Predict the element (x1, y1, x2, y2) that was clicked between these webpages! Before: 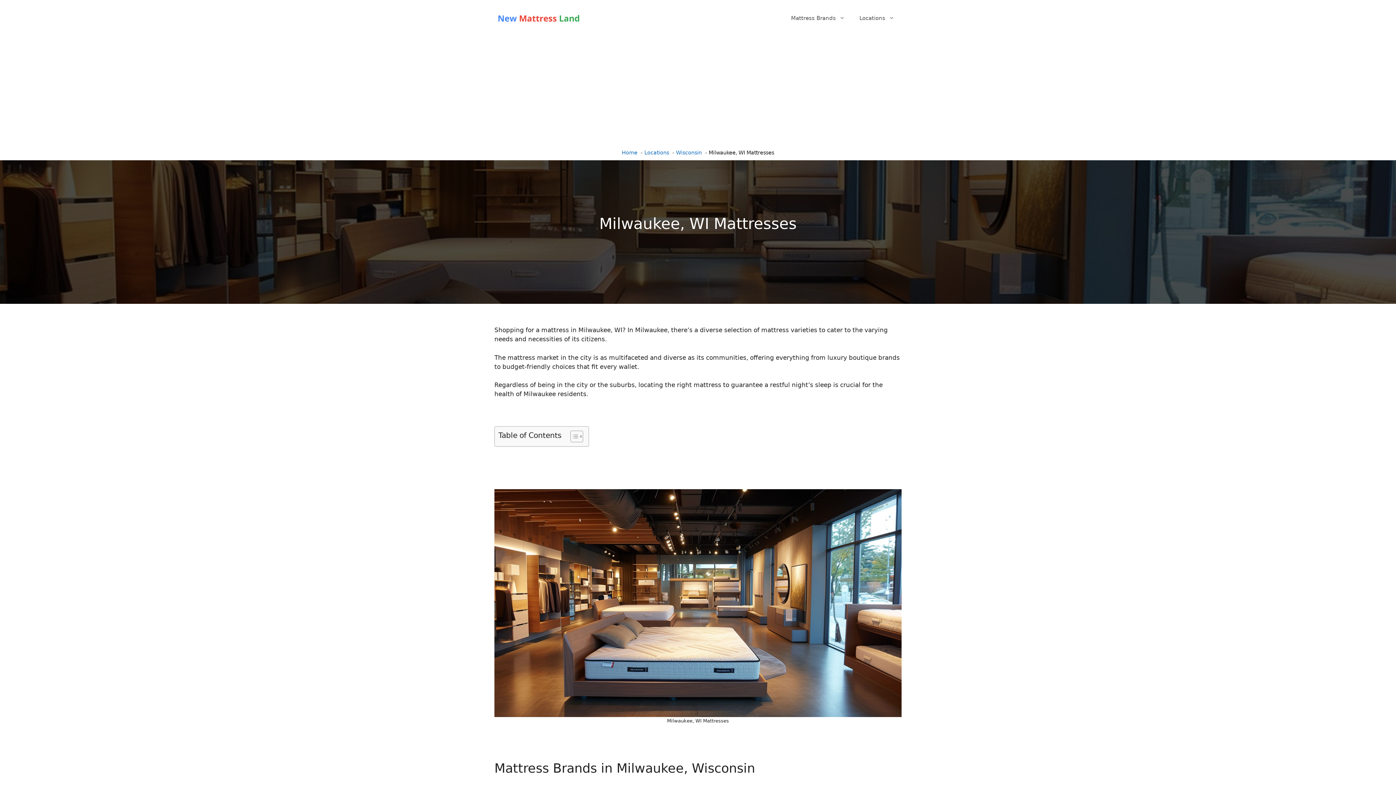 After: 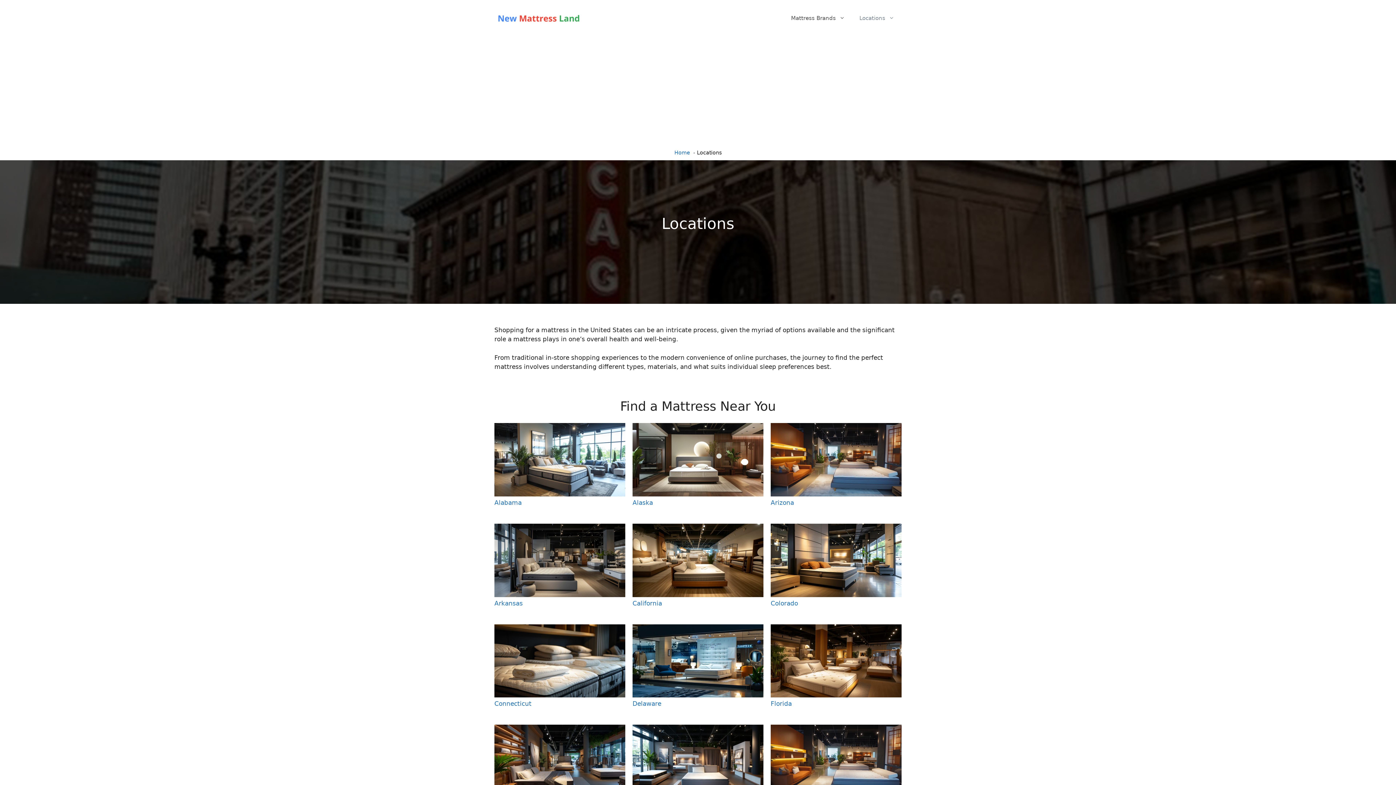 Action: label: Locations bbox: (852, 7, 901, 29)